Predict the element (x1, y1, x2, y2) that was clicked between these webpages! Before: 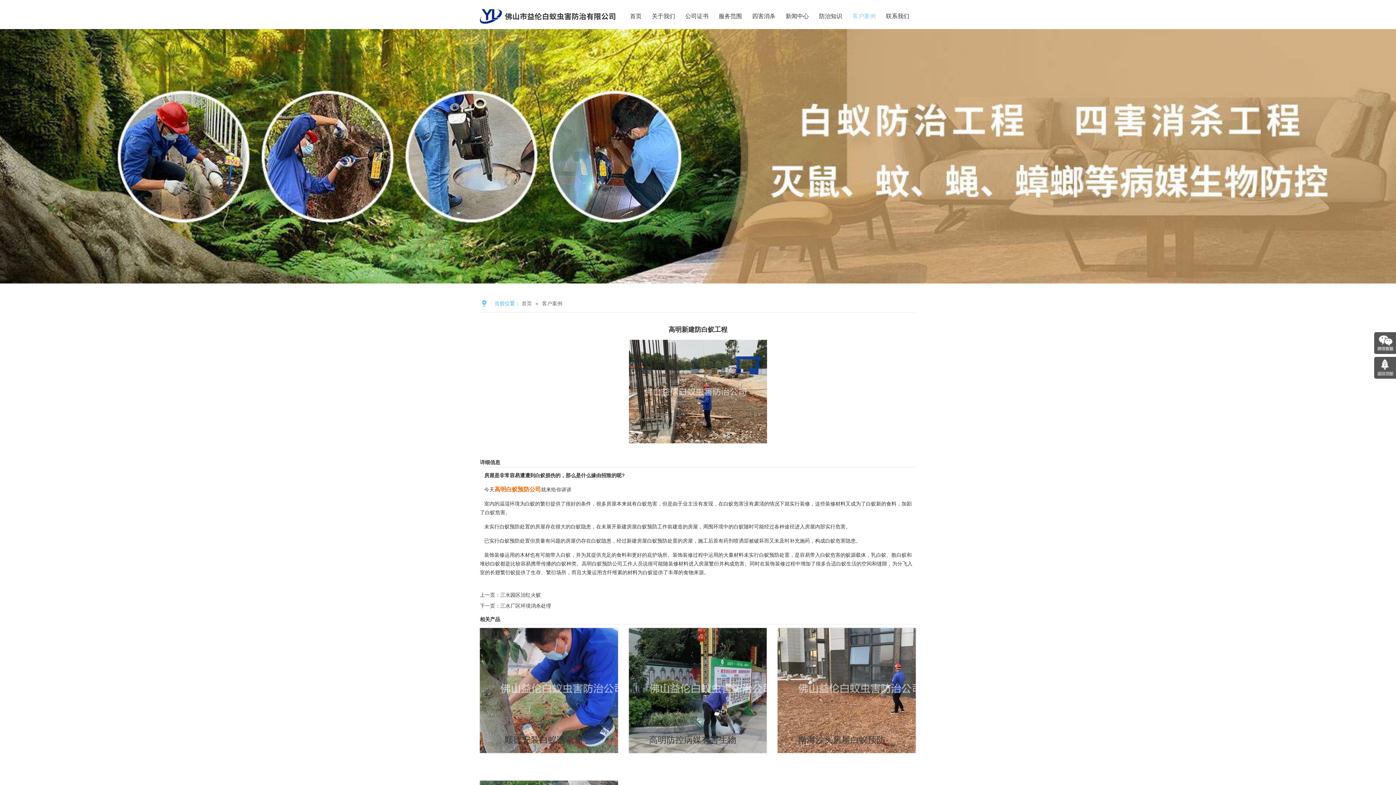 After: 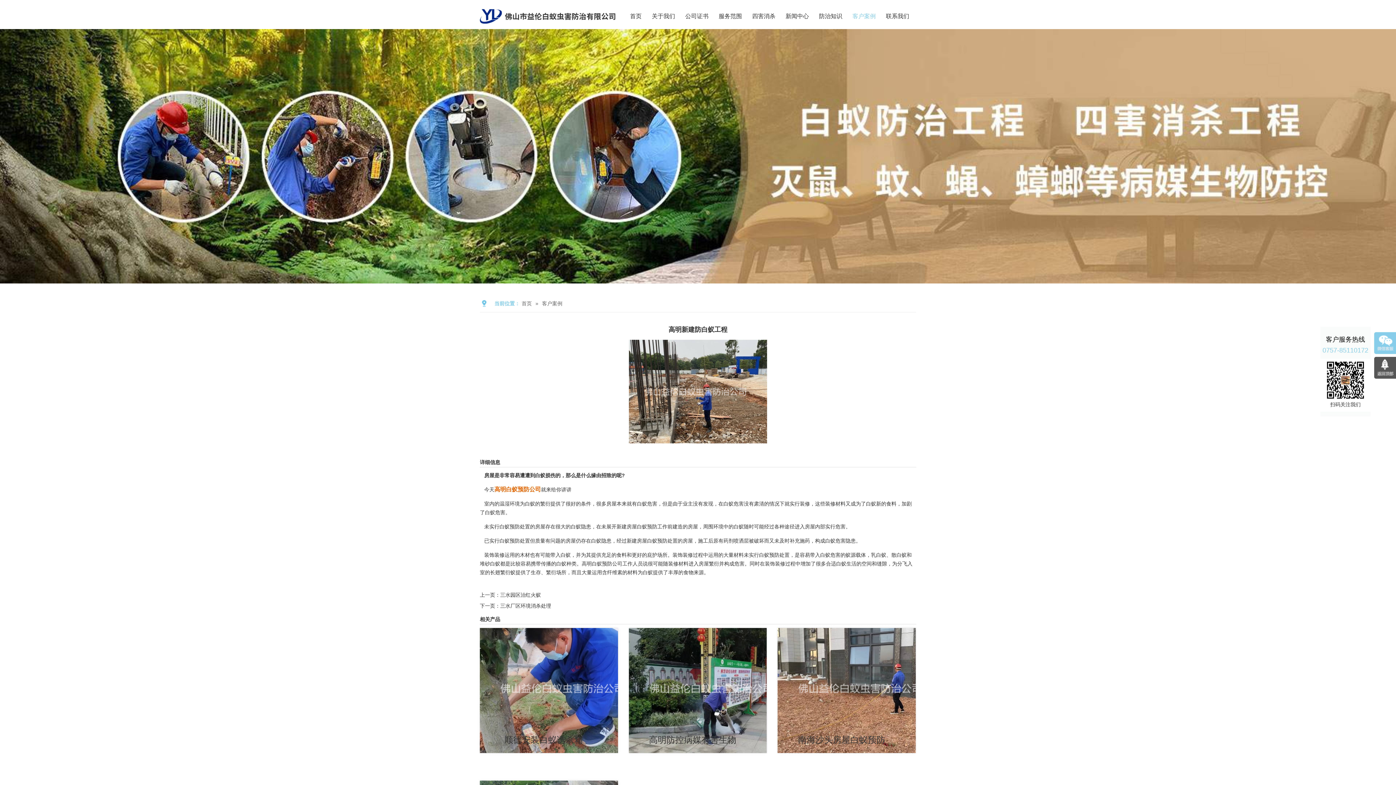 Action: bbox: (1374, 332, 1396, 354)